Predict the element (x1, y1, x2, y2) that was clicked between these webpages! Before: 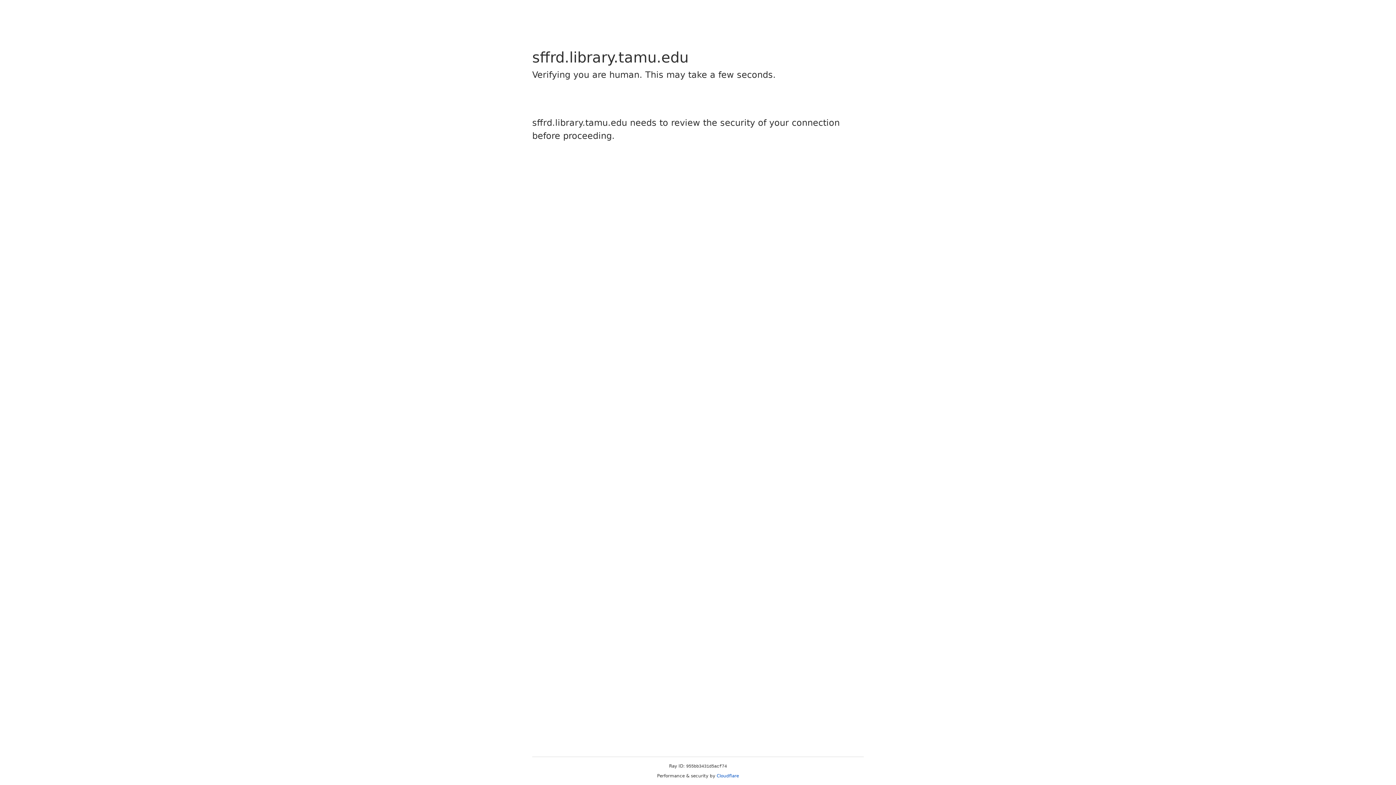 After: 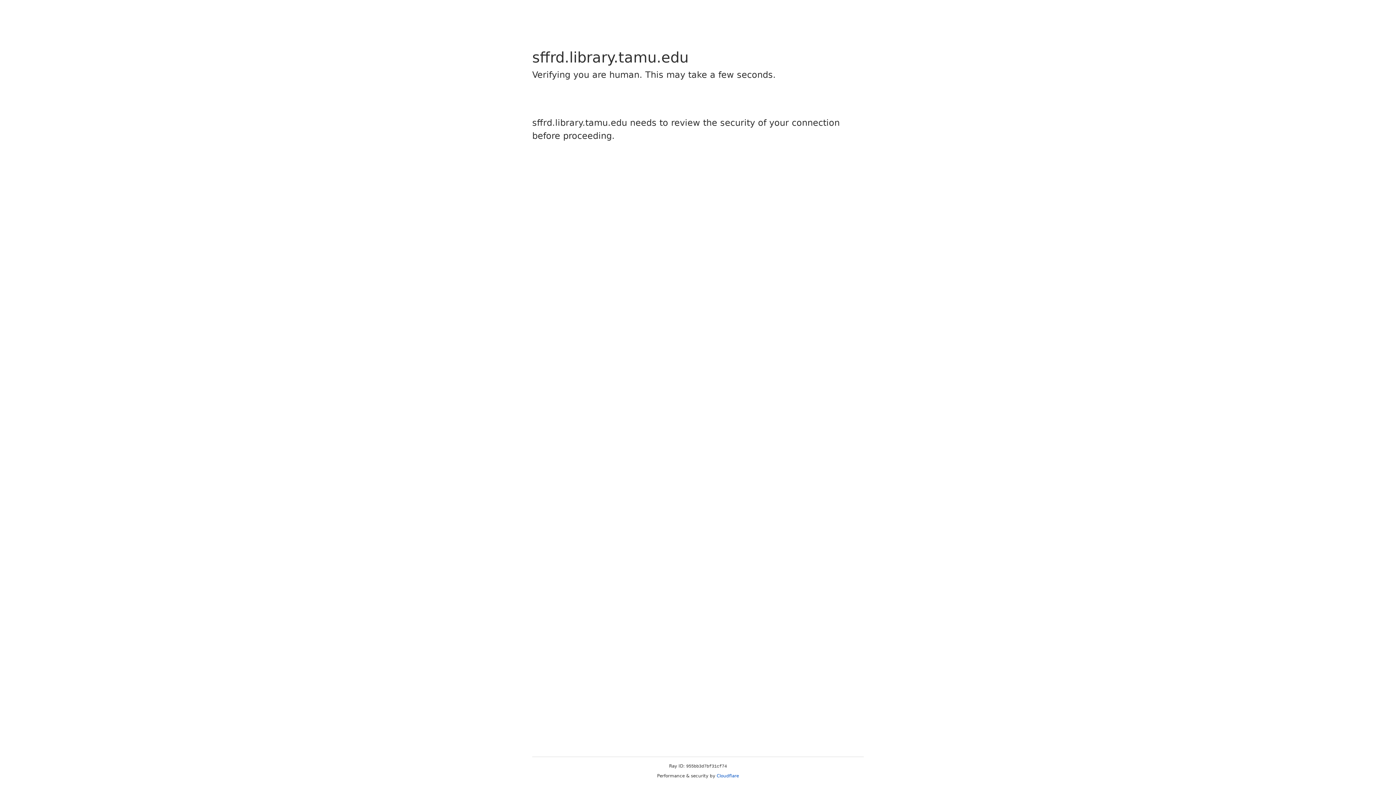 Action: label: Cloudflare bbox: (716, 773, 739, 778)